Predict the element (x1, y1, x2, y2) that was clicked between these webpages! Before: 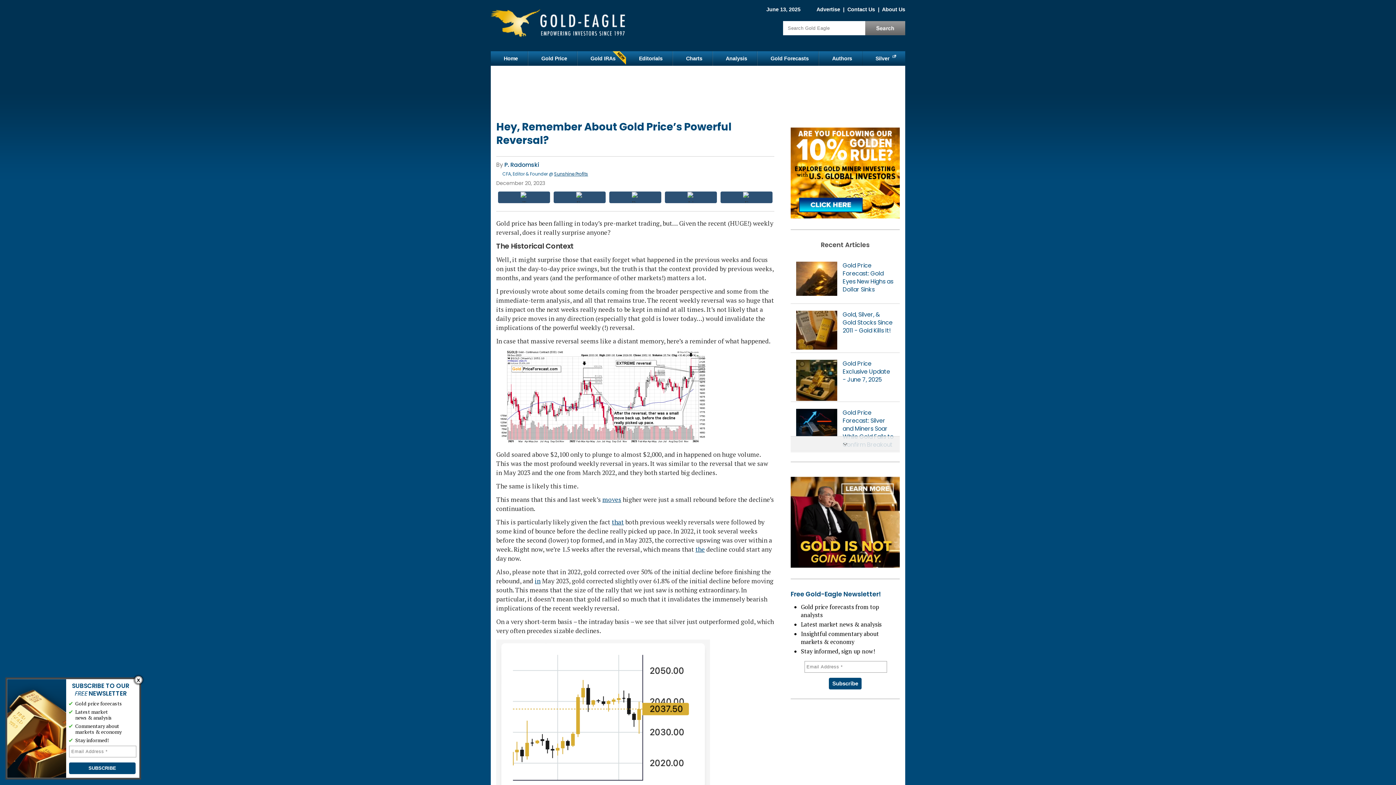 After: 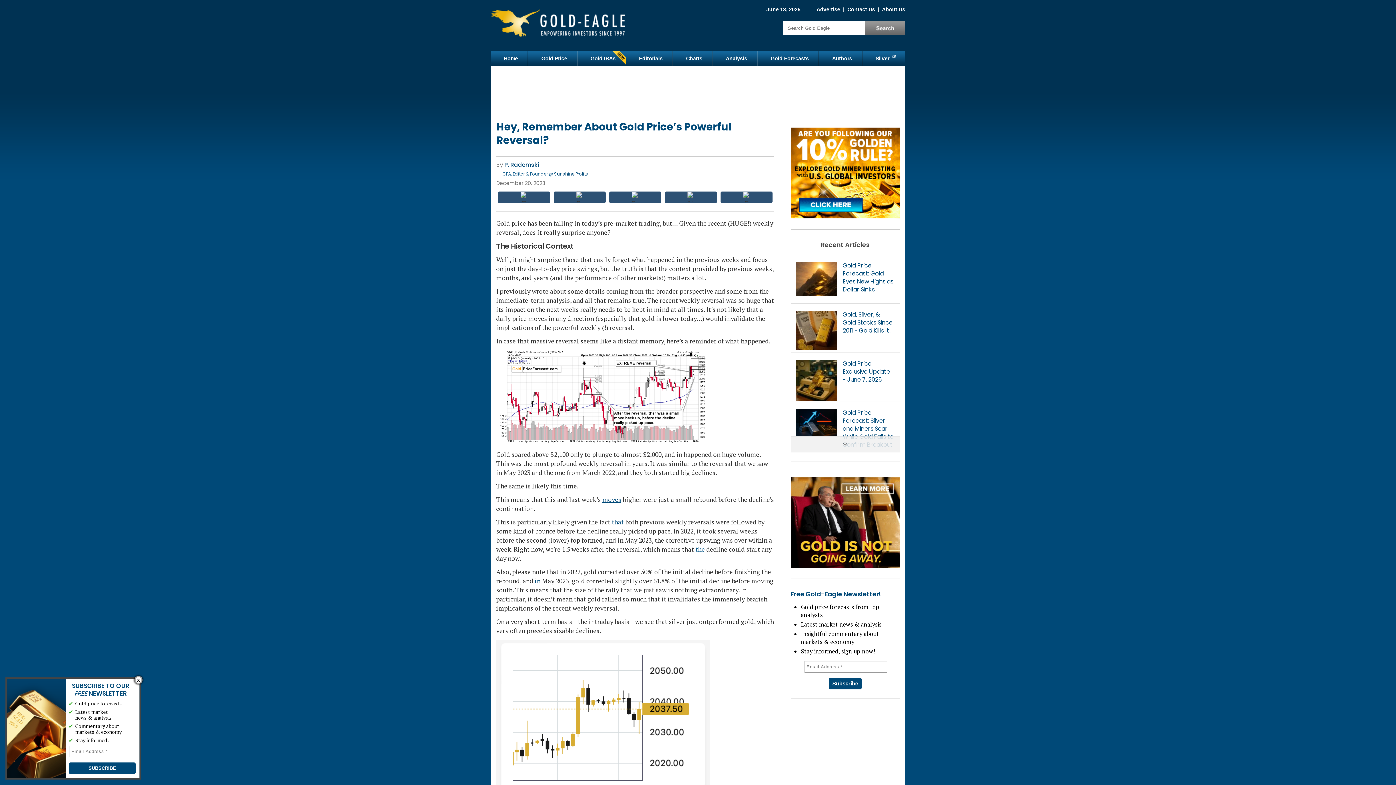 Action: bbox: (695, 545, 705, 553) label: the